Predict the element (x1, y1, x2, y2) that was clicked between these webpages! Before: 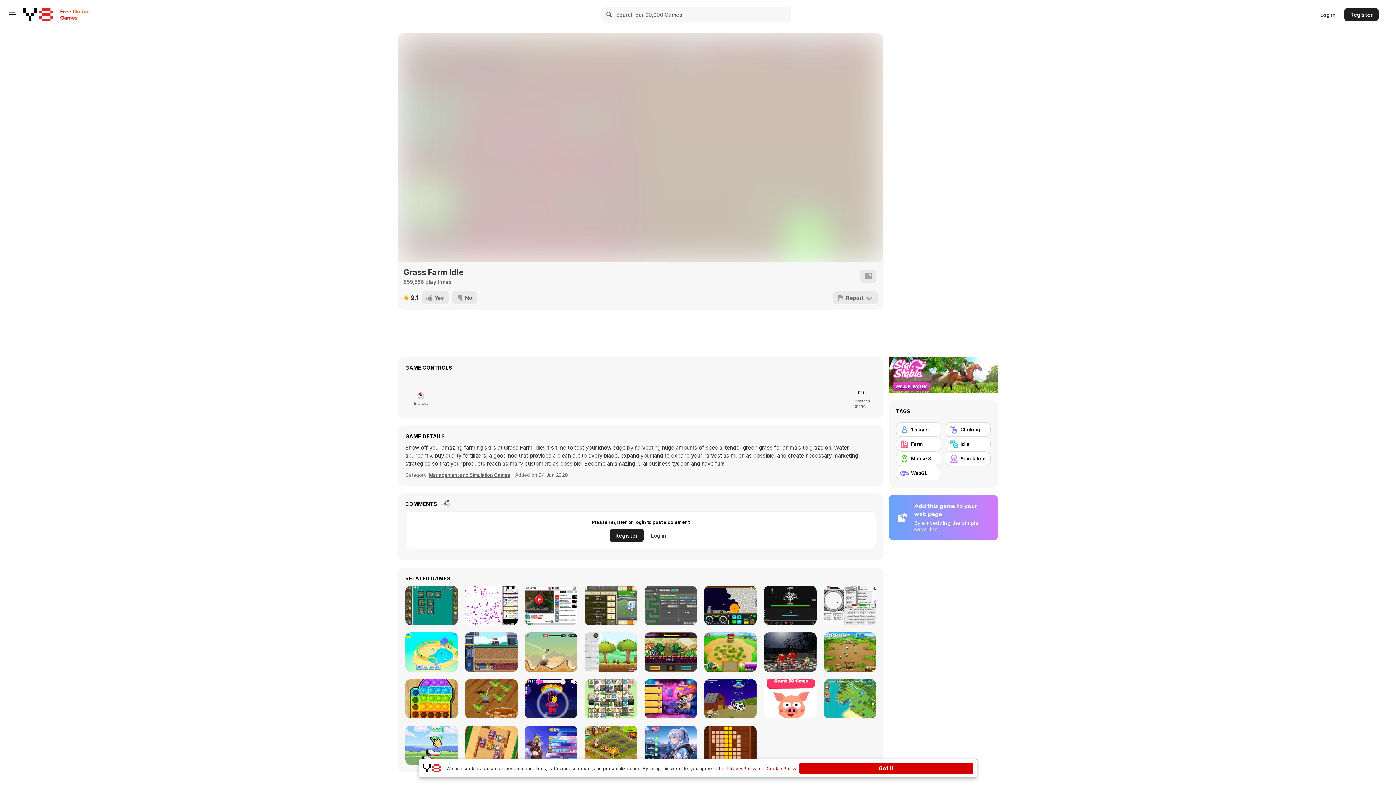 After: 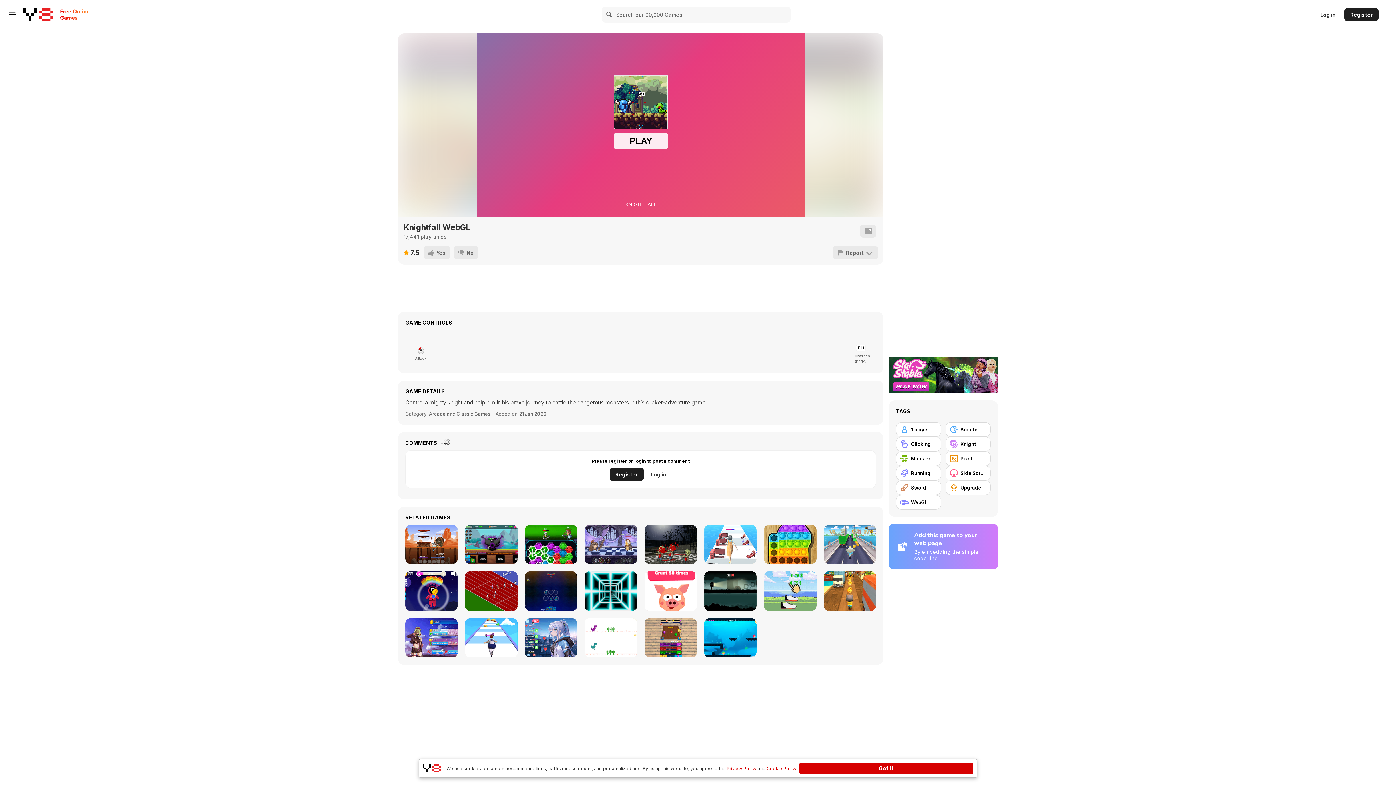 Action: bbox: (644, 632, 697, 672) label: Knightfall WebGL